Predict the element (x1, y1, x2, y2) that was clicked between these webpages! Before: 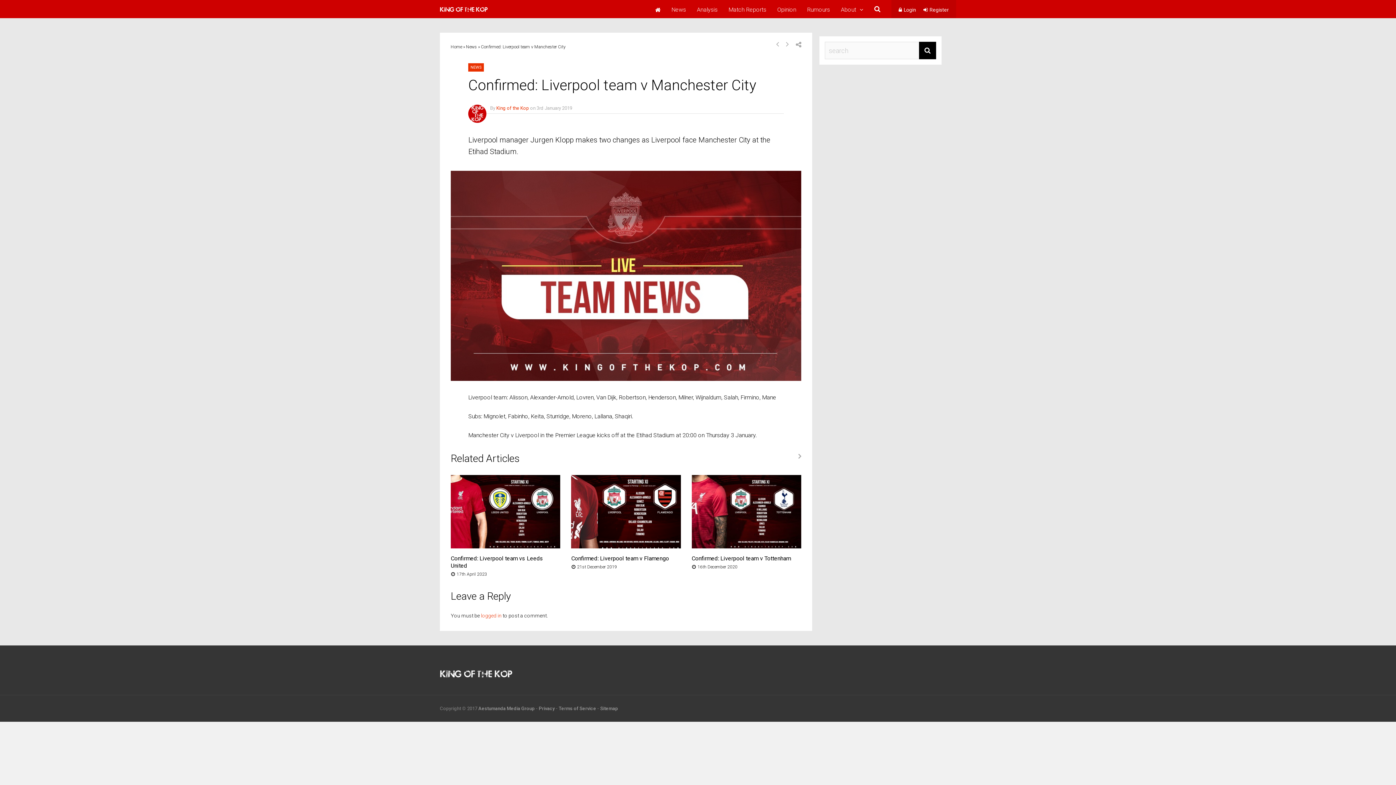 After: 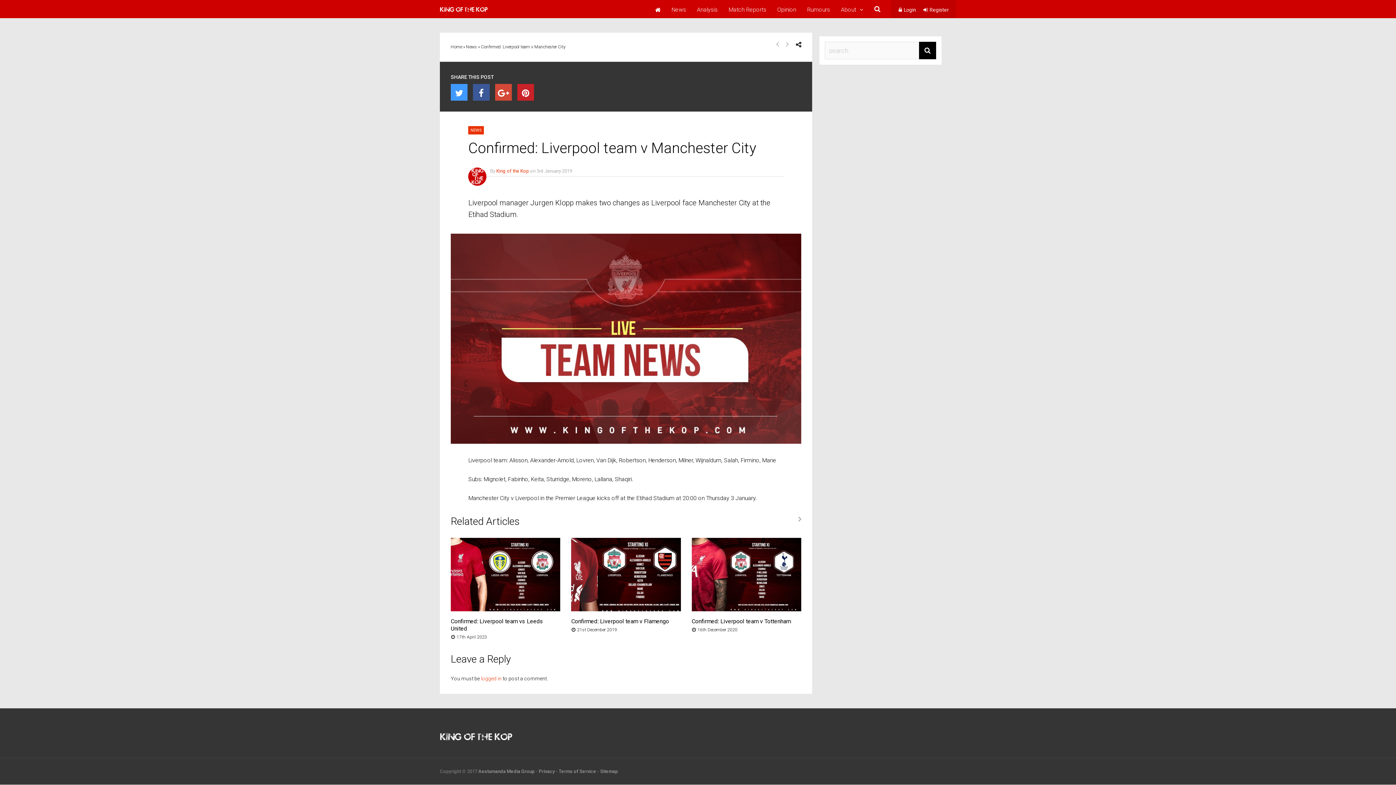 Action: bbox: (796, 40, 801, 48)